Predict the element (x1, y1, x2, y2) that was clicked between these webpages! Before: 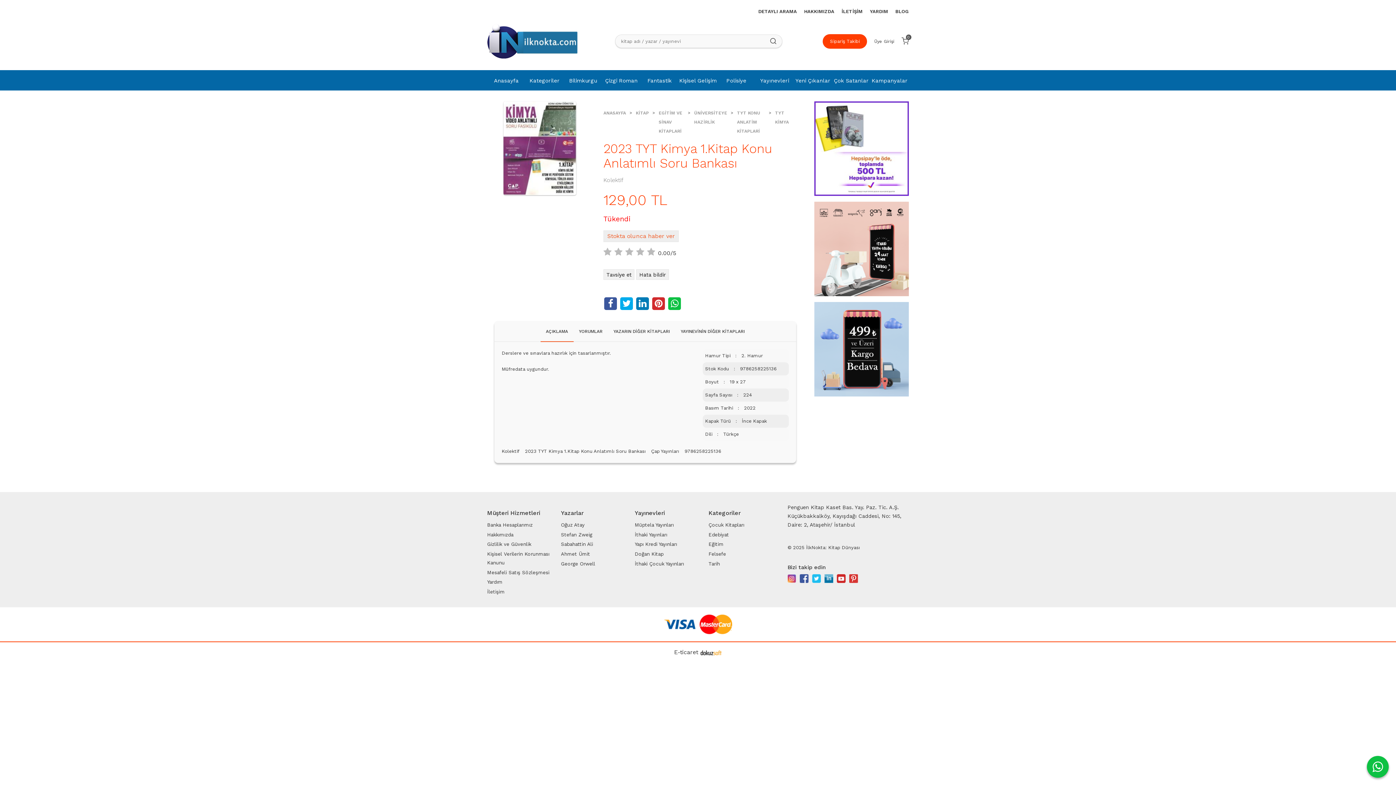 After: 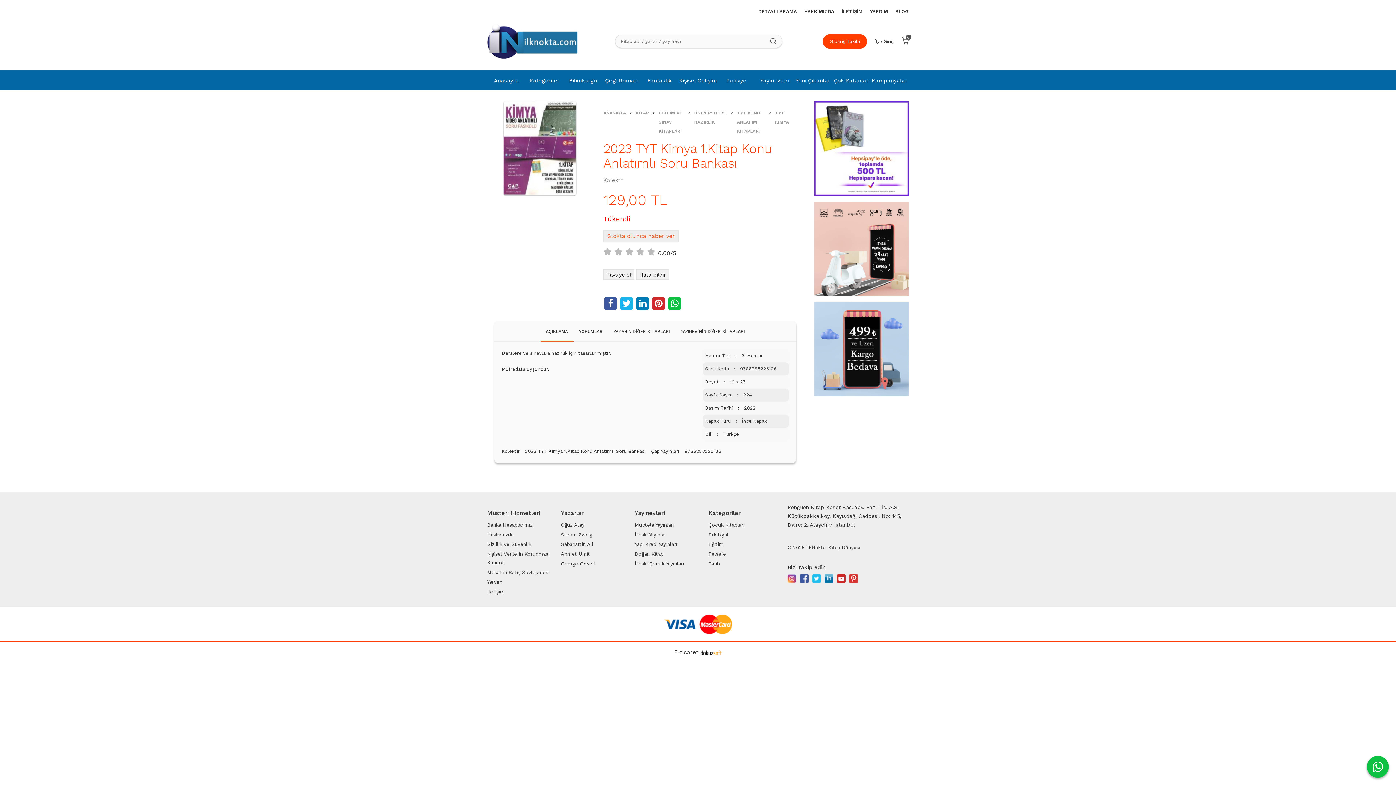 Action: bbox: (620, 297, 633, 310)